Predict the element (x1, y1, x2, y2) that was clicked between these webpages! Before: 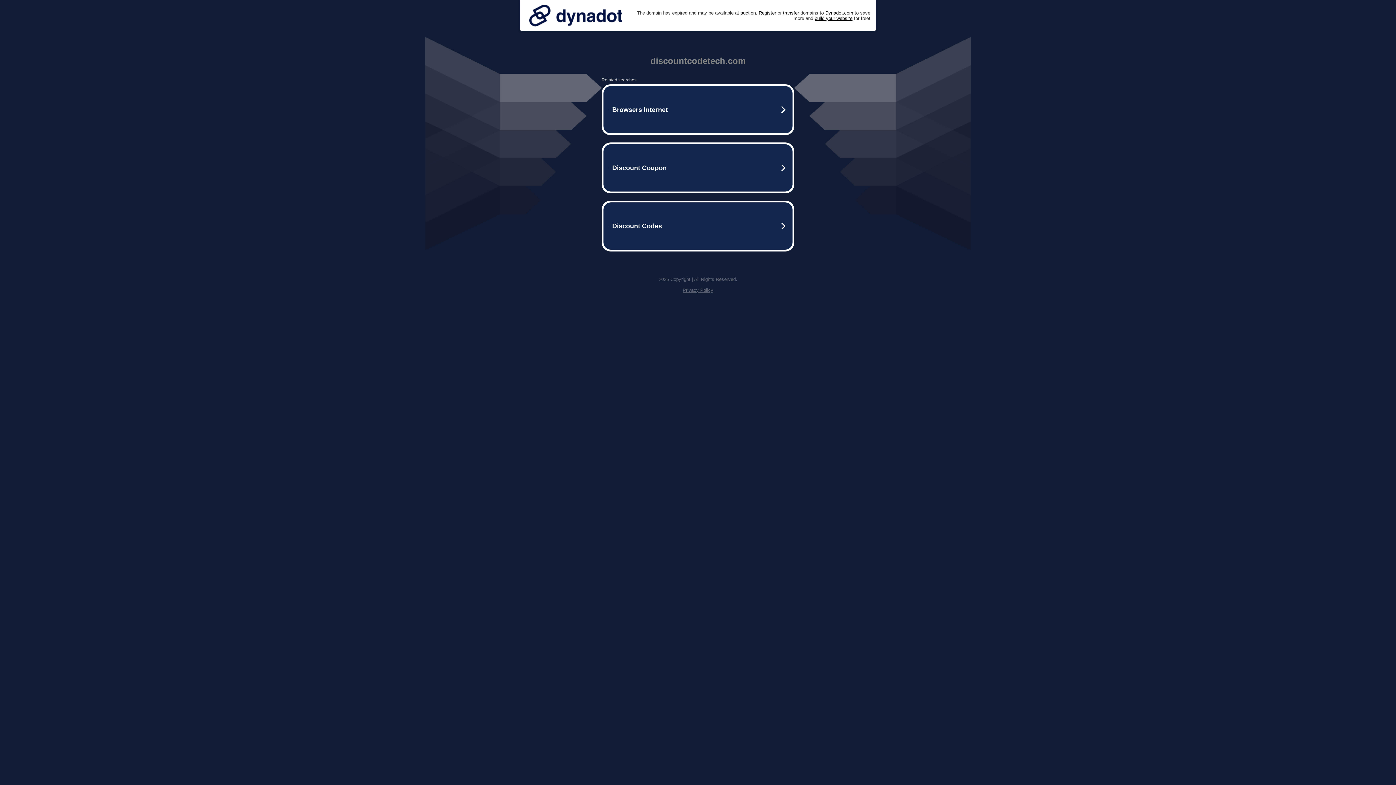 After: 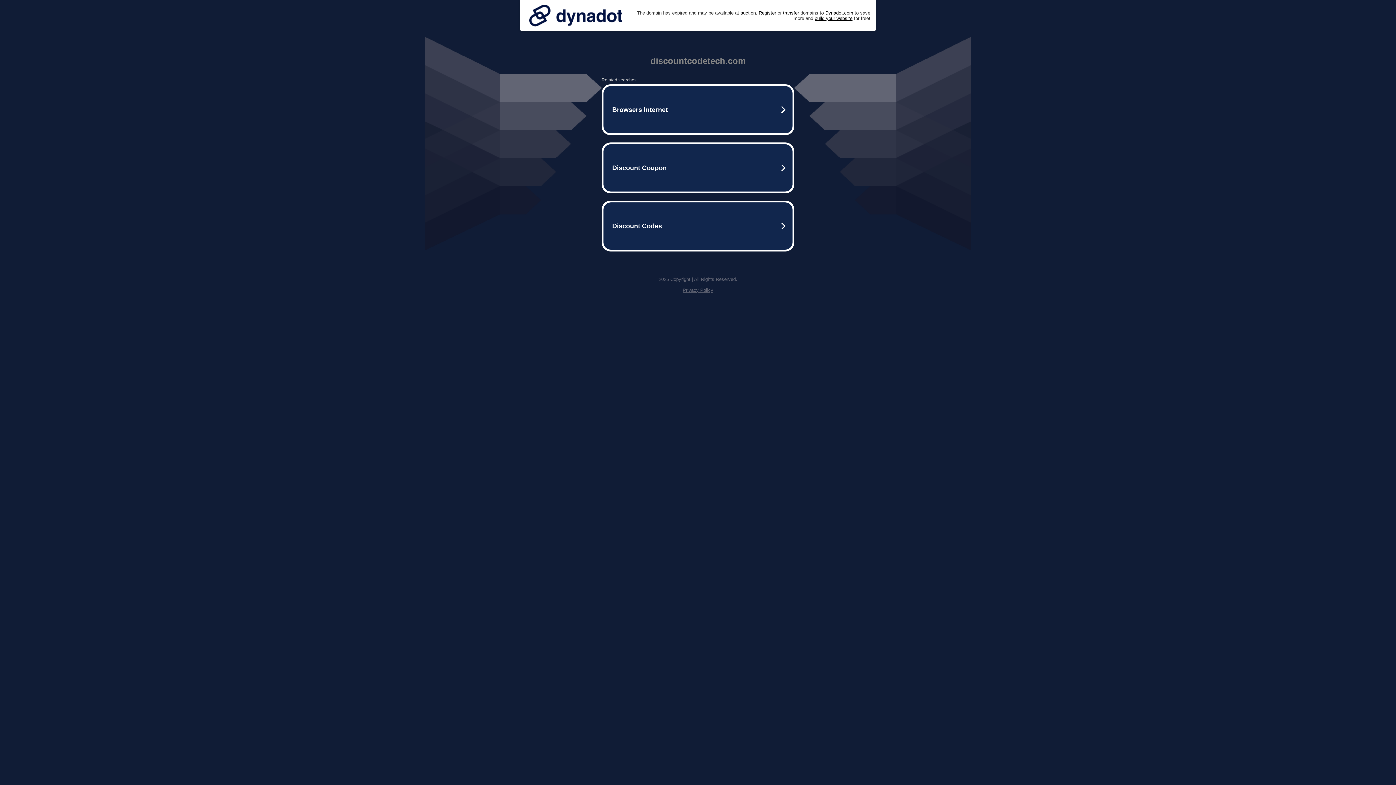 Action: bbox: (682, 287, 713, 293) label: Privacy Policy